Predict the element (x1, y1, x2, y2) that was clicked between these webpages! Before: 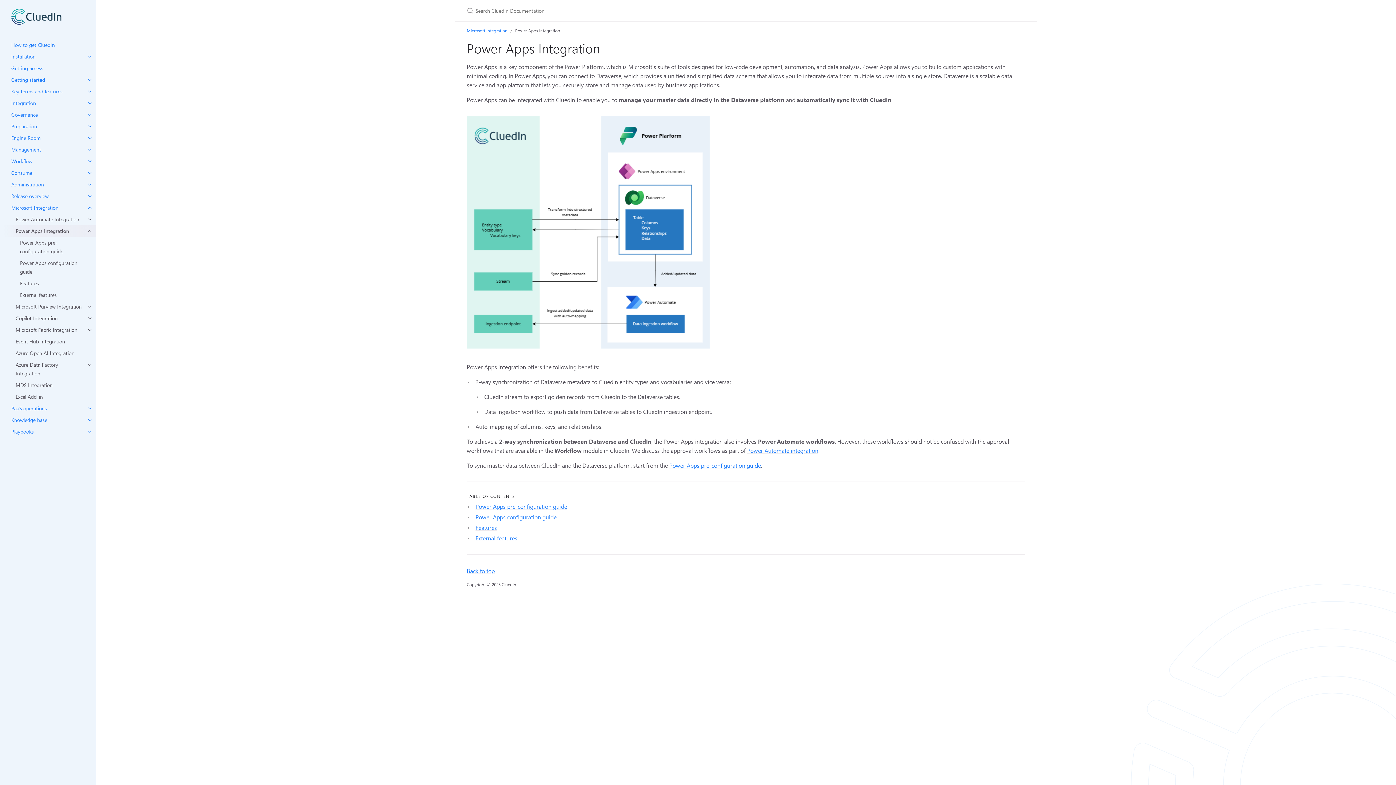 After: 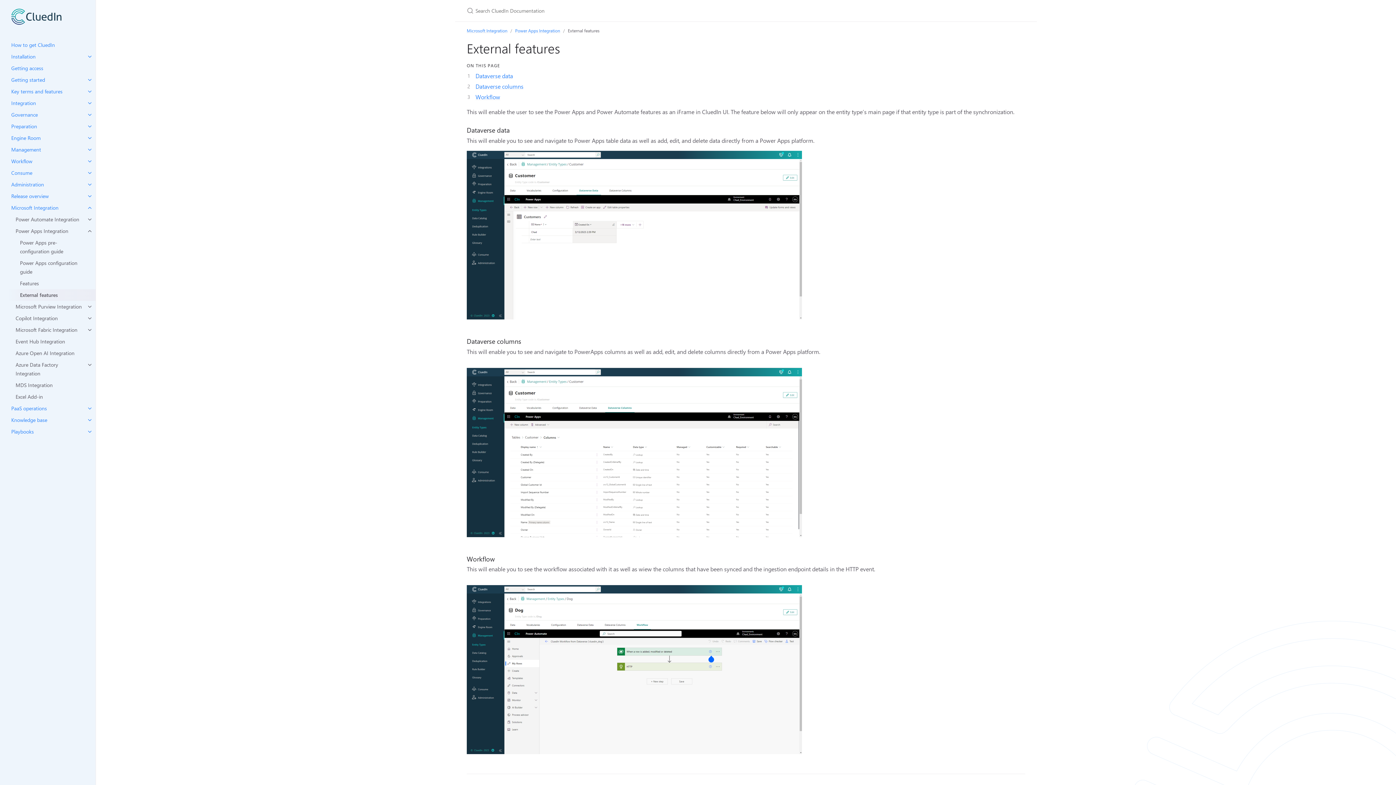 Action: bbox: (8, 289, 95, 301) label: External features